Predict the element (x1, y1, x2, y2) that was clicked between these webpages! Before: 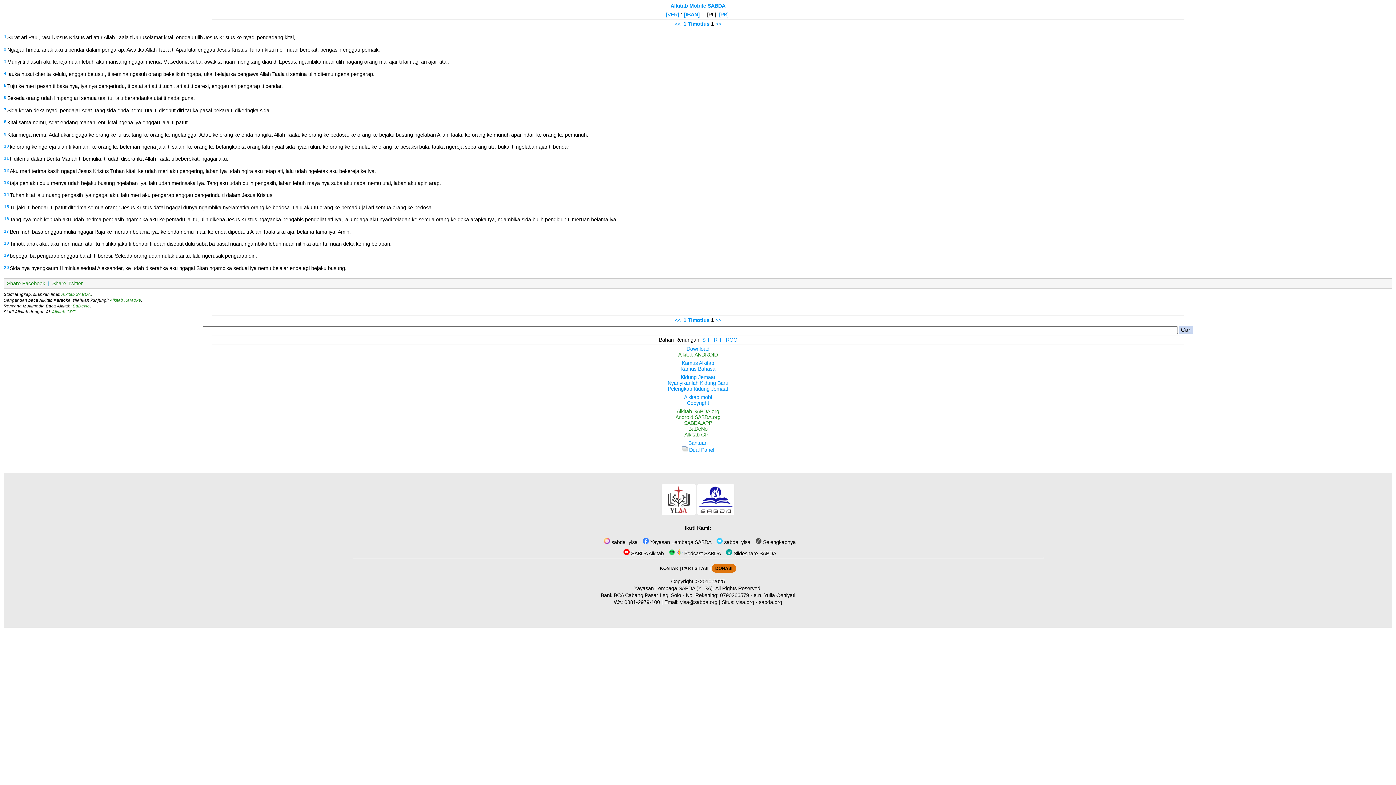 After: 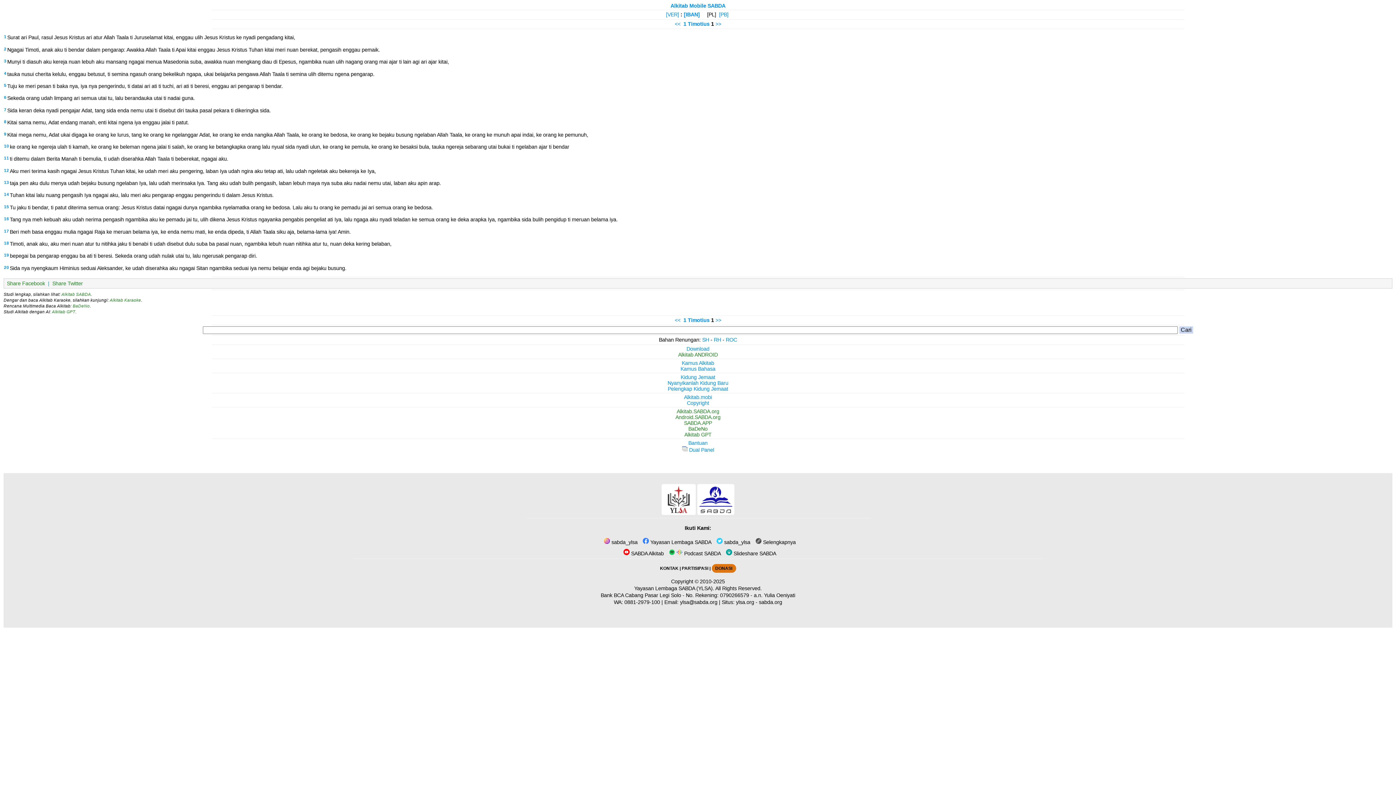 Action: label: 0881-2979-100 bbox: (624, 599, 660, 605)